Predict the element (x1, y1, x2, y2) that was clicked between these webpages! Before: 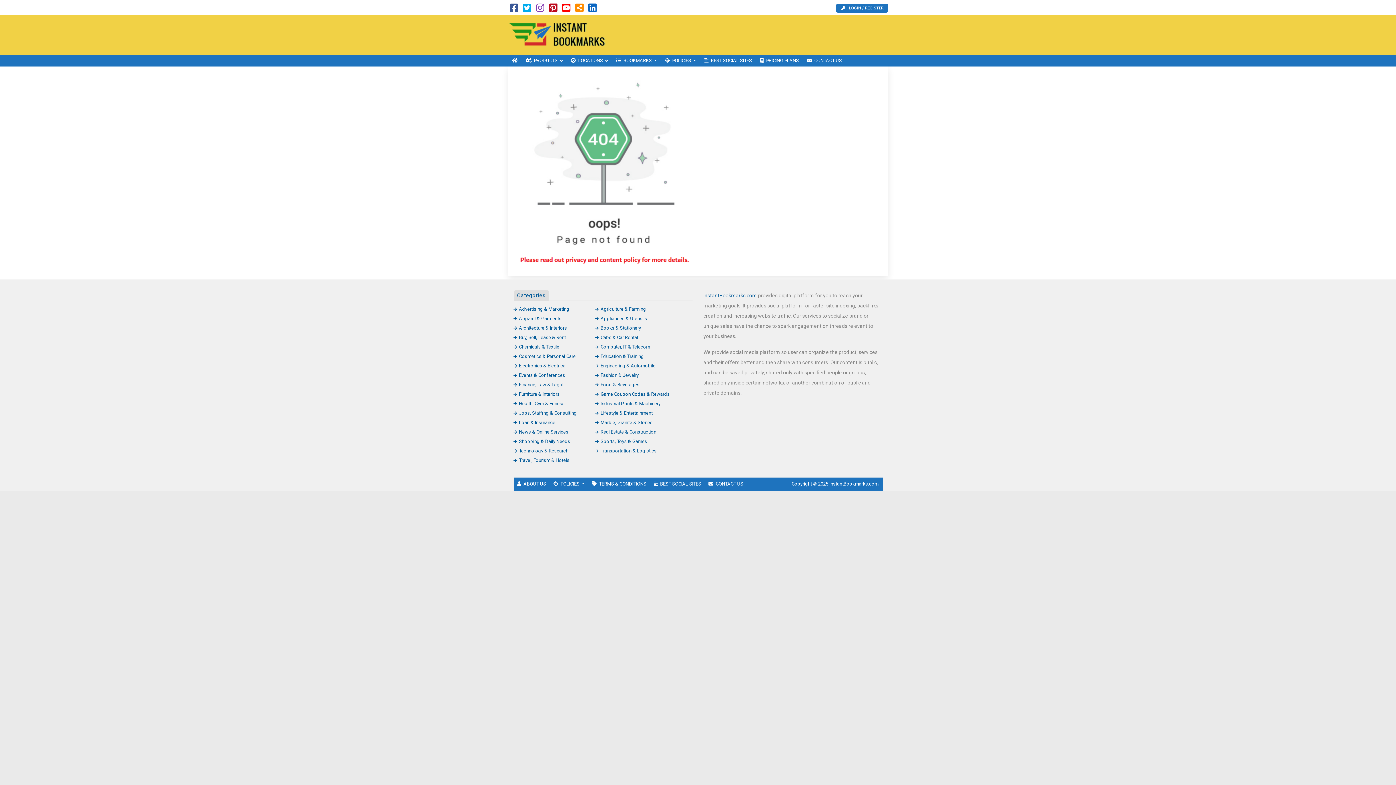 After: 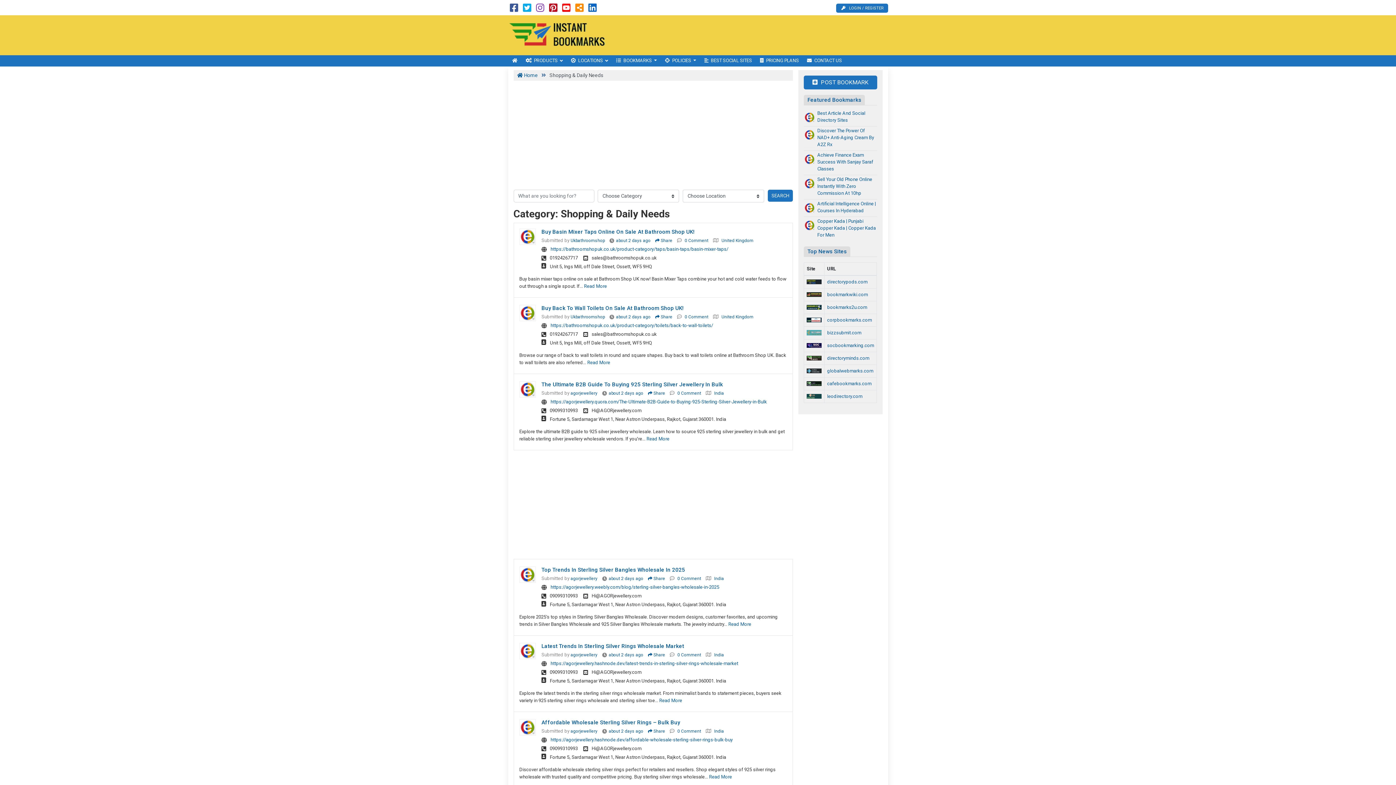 Action: bbox: (513, 438, 570, 444) label: Shopping & Daily Needs